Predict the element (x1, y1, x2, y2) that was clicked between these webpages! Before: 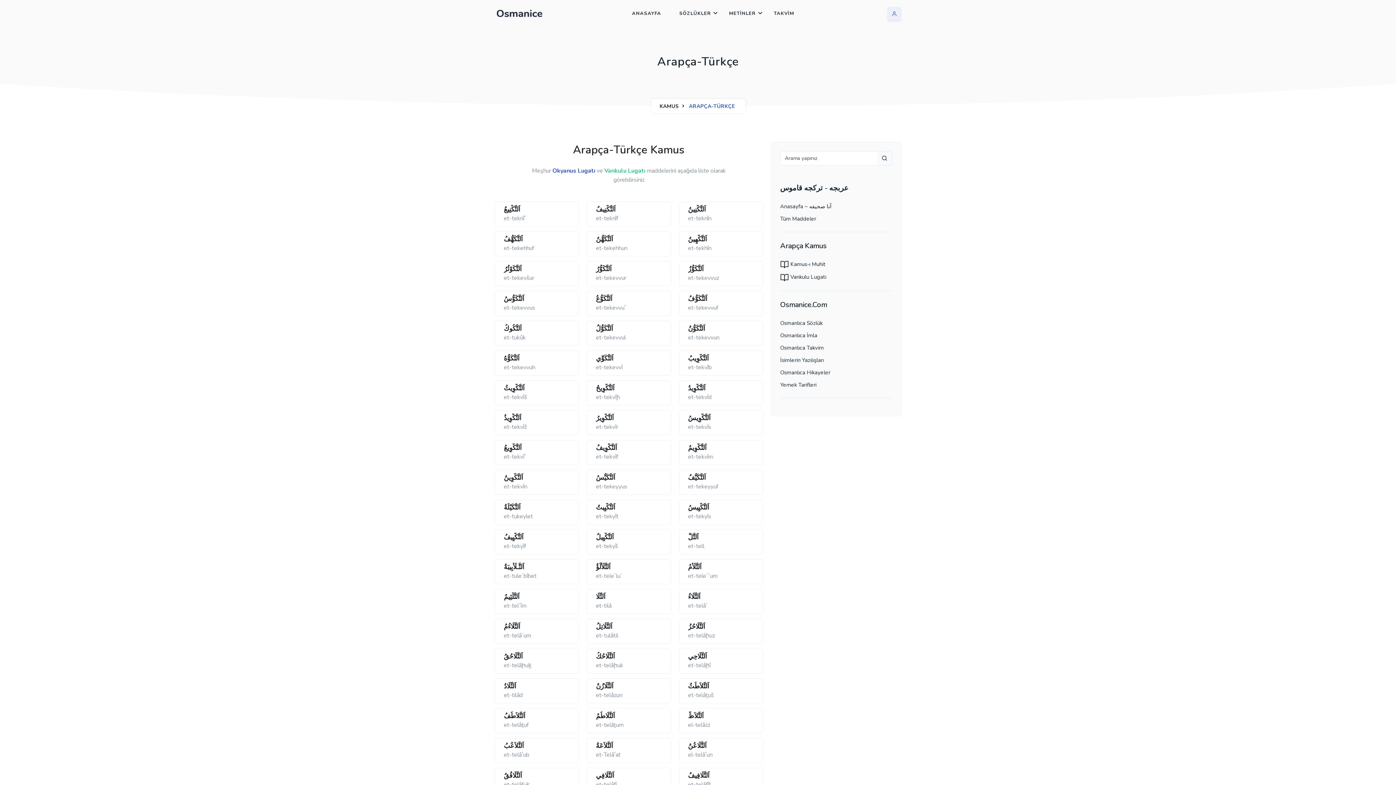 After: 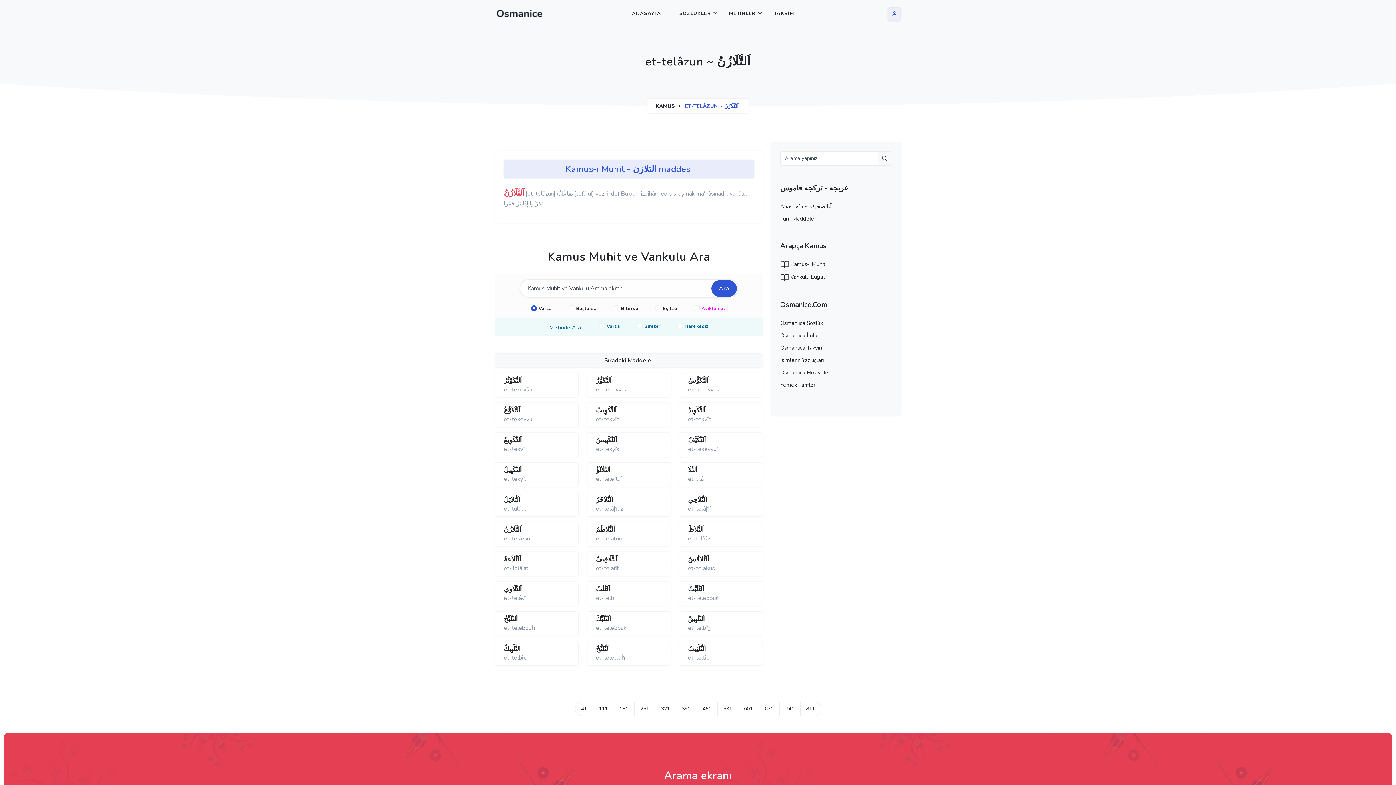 Action: bbox: (587, 679, 670, 703) label: اَلتَّلَازُنُ

et-telâzun